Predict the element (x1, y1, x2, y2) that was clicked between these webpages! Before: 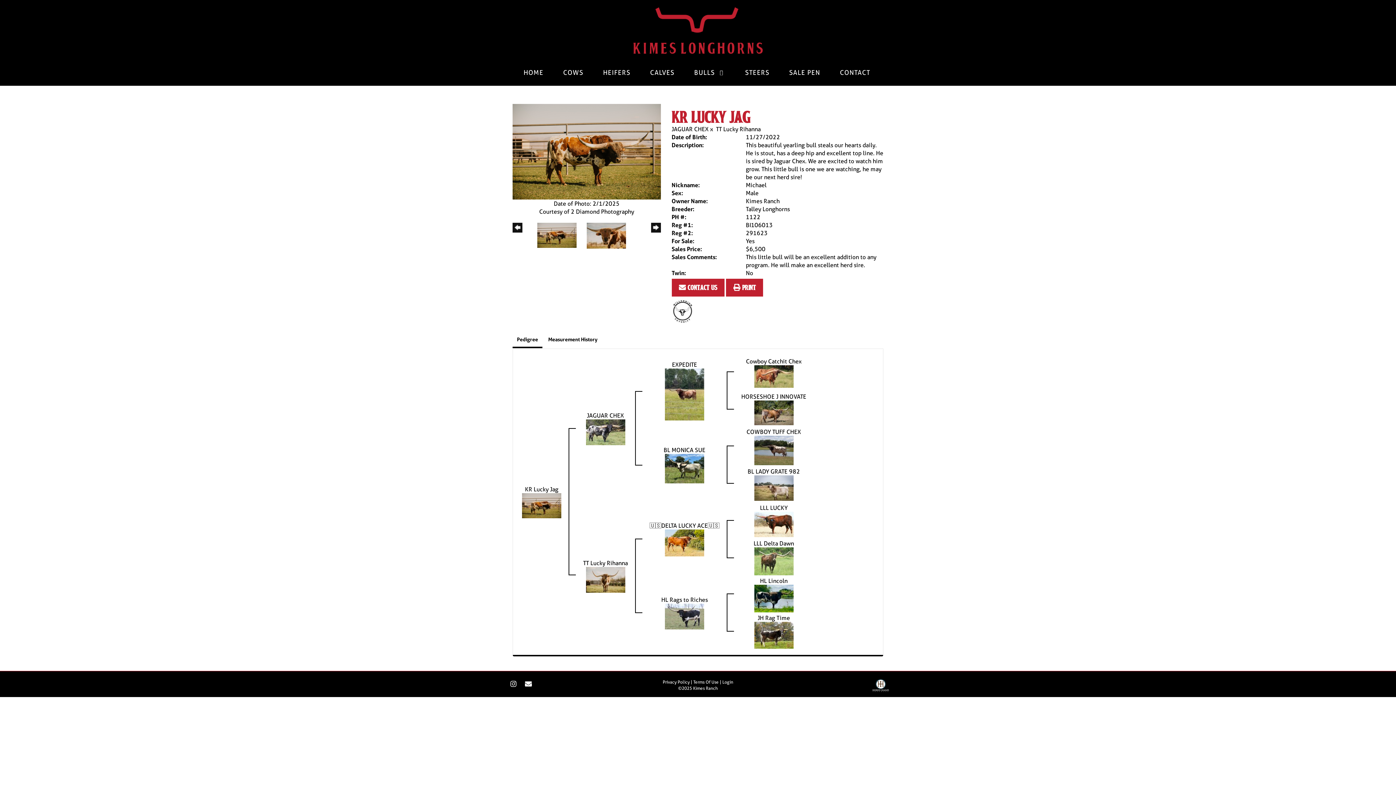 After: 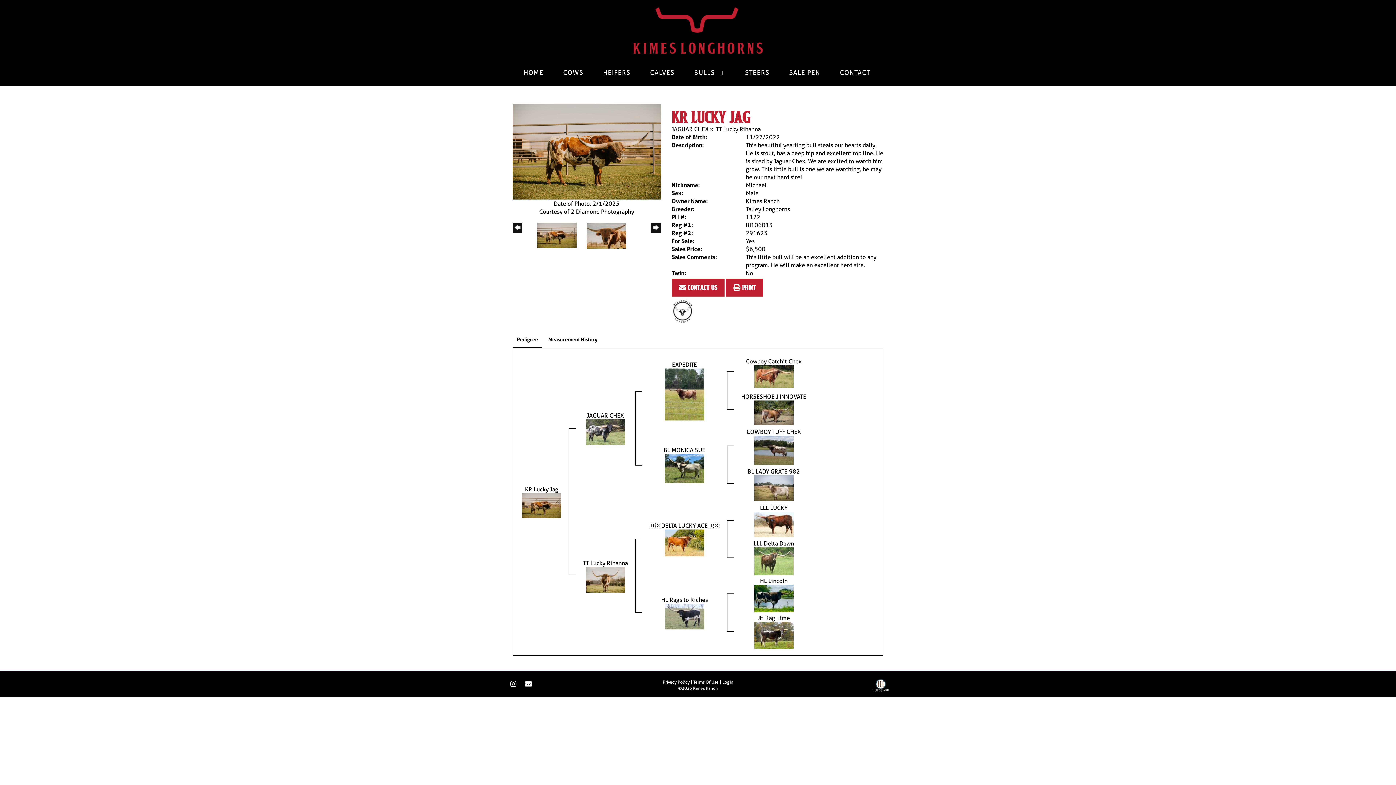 Action: bbox: (671, 307, 697, 315)